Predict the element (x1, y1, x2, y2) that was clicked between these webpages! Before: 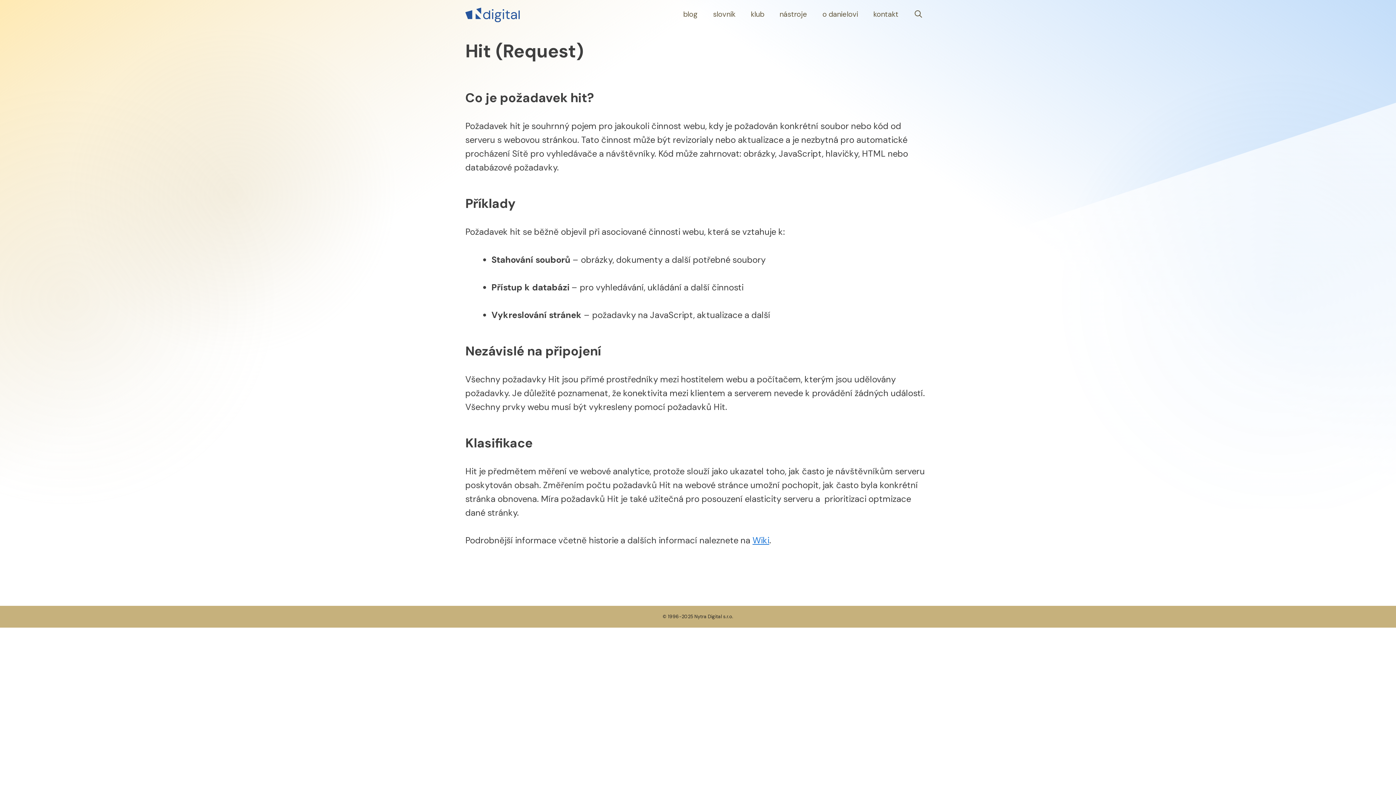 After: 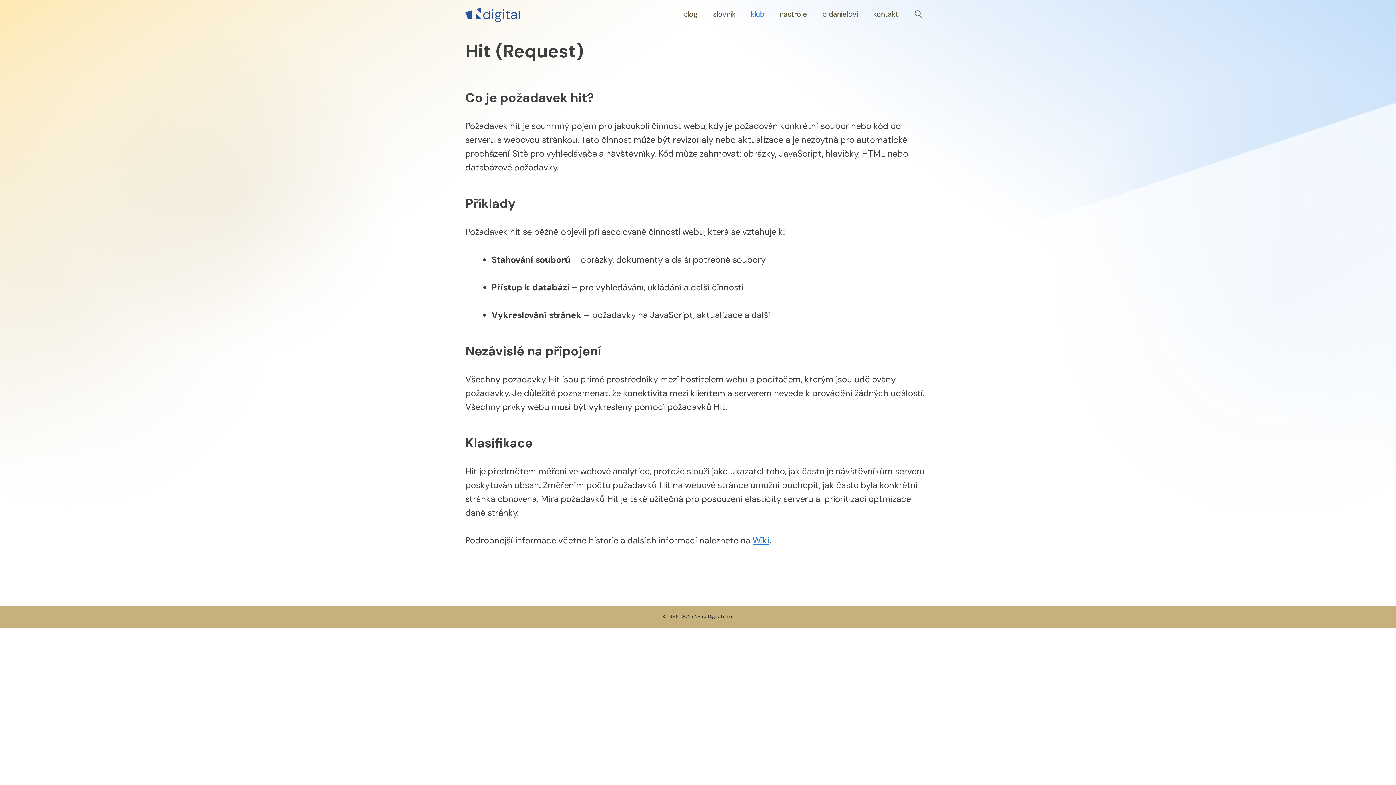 Action: label: klub bbox: (743, 7, 772, 21)